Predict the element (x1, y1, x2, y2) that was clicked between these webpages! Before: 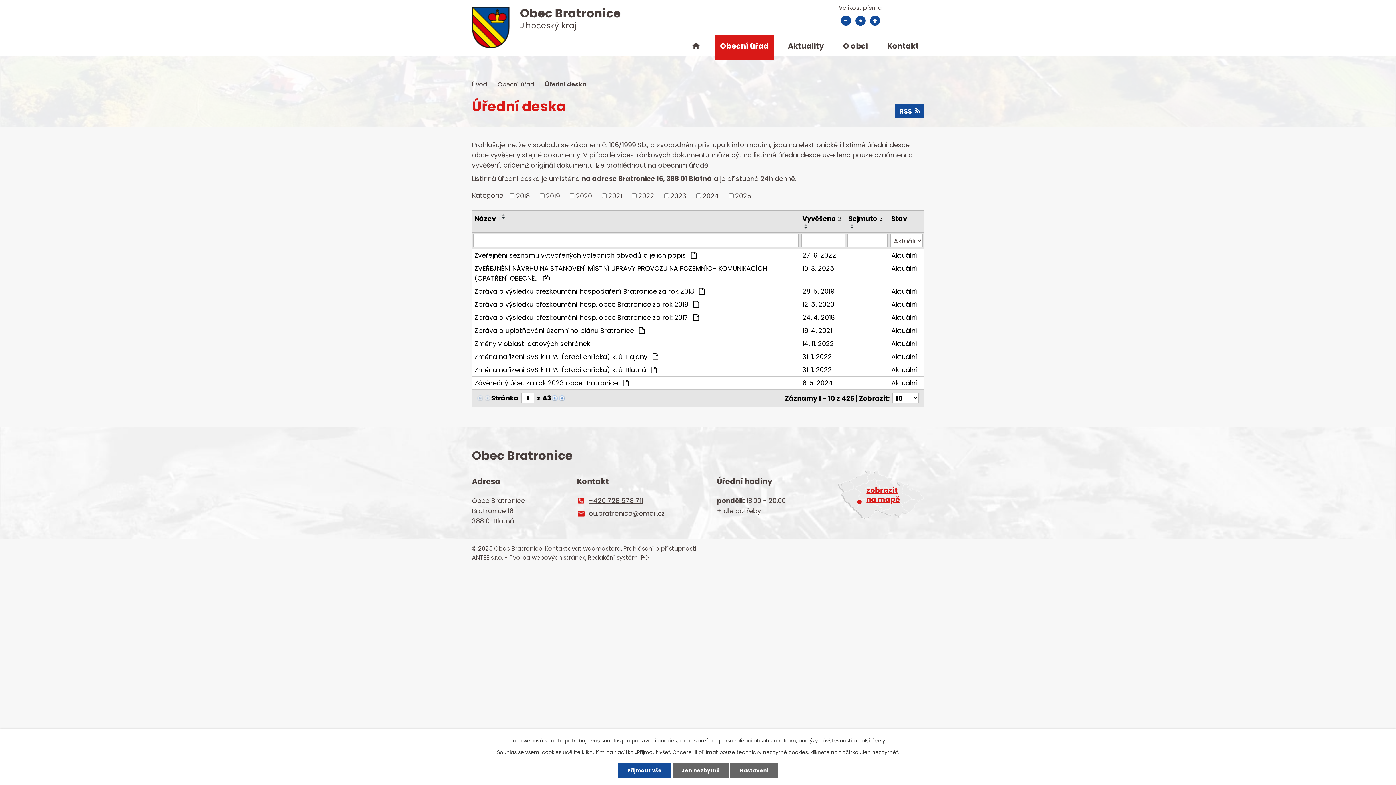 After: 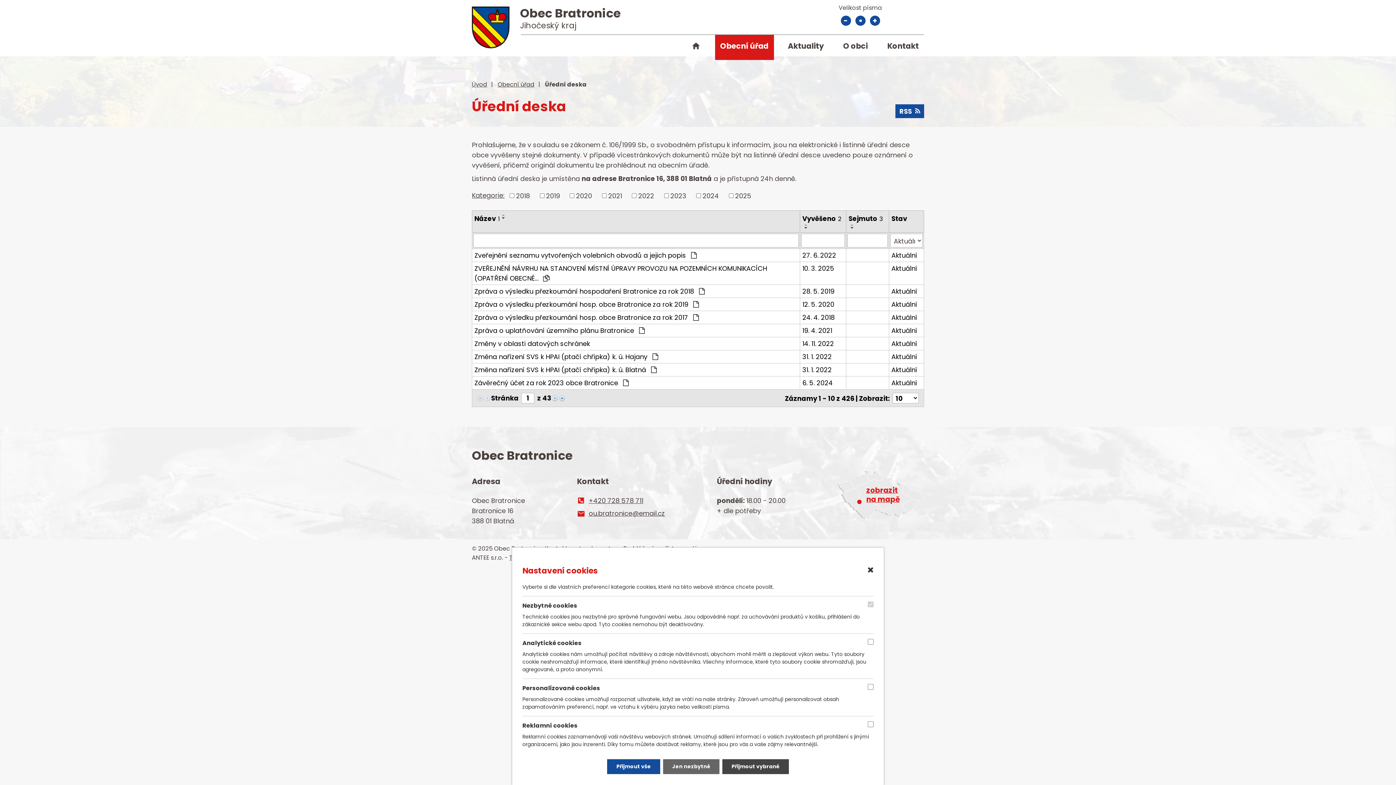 Action: label: Nastavení bbox: (730, 763, 778, 778)